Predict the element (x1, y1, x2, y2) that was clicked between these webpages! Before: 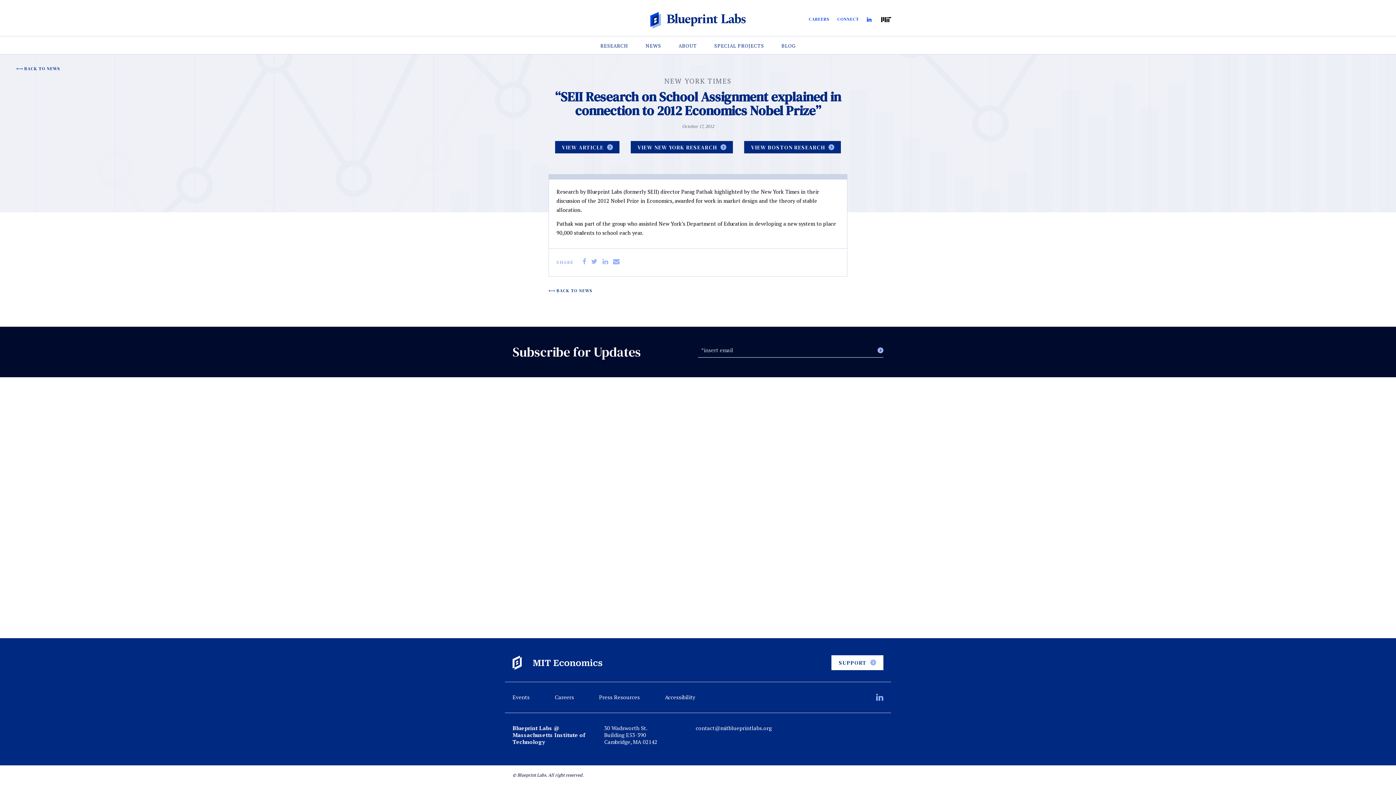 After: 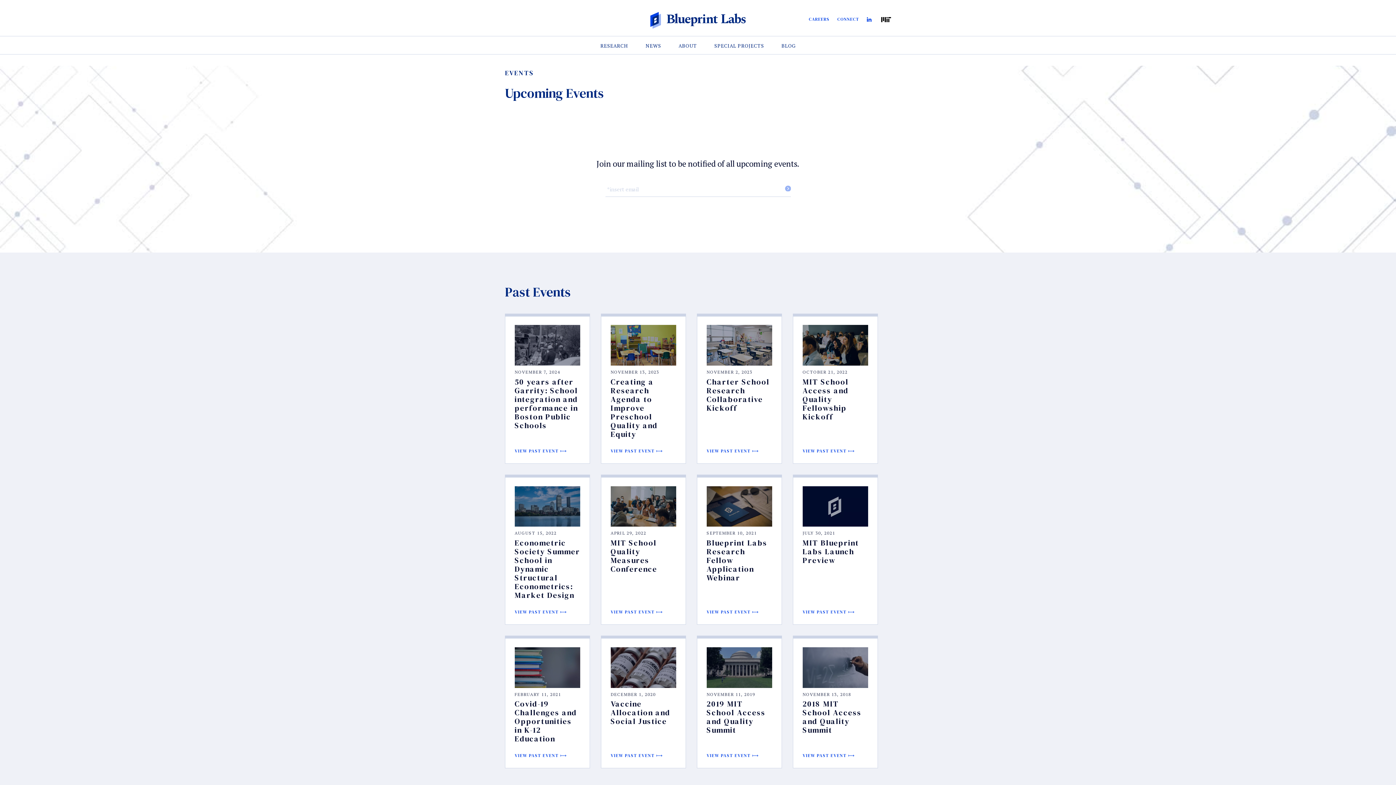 Action: bbox: (512, 693, 529, 700) label: Events